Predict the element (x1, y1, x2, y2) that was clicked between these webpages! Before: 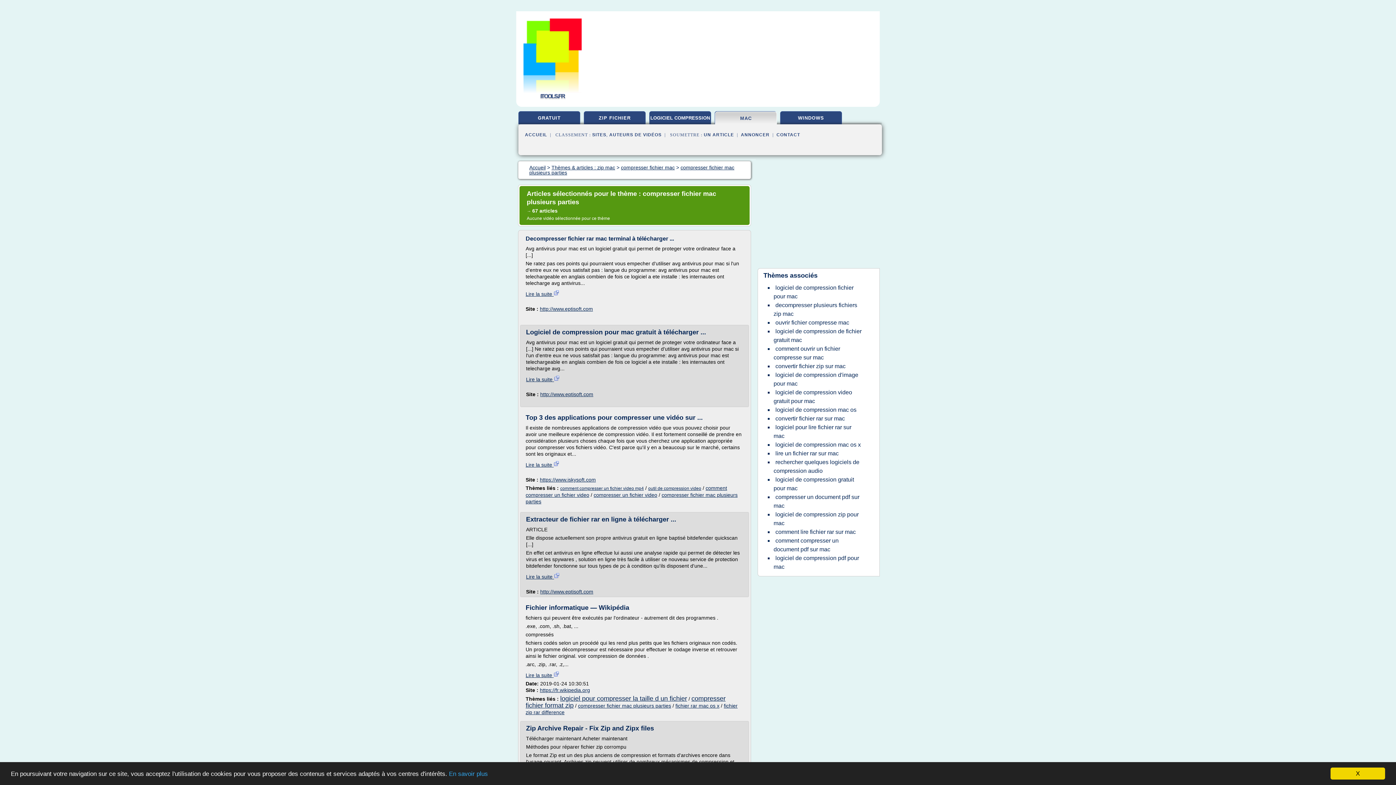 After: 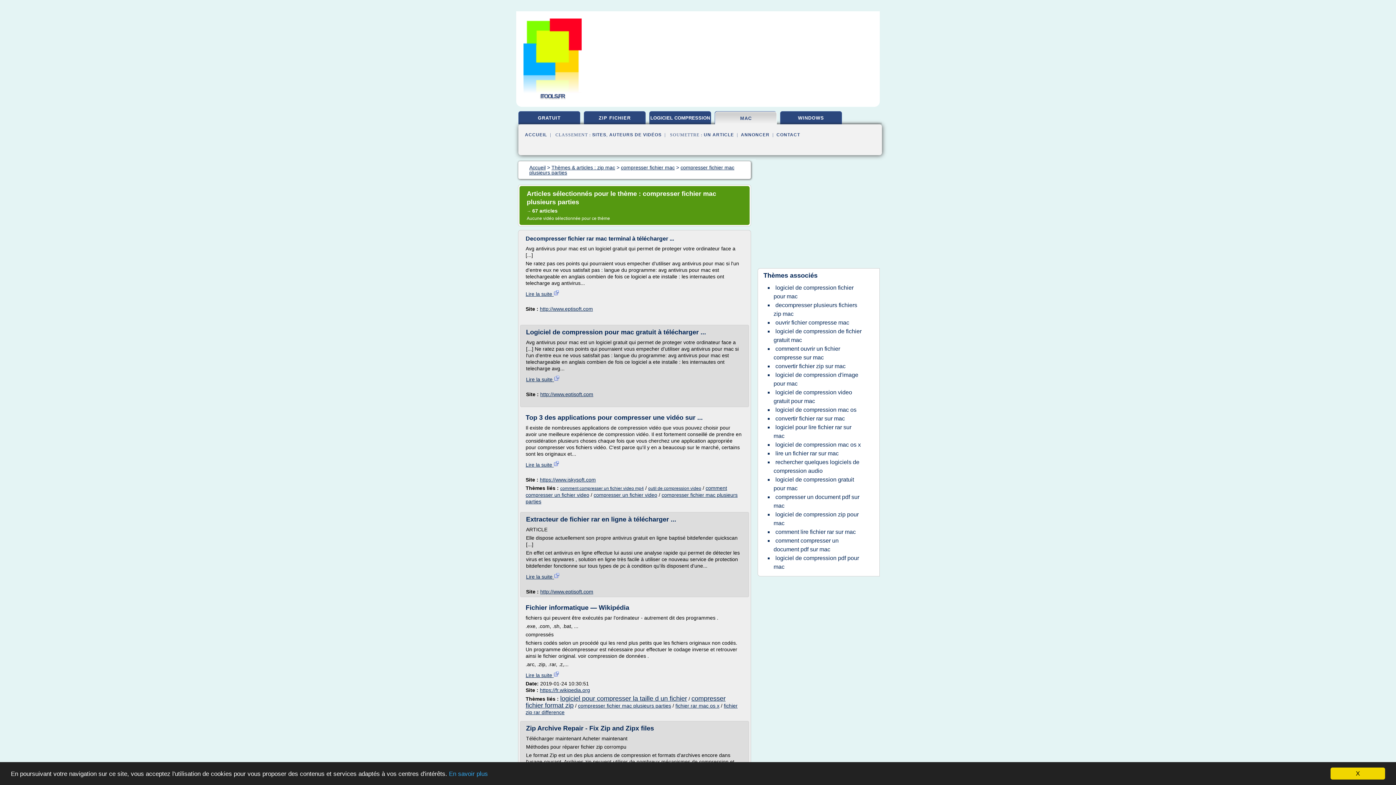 Action: label: Lire la suite  bbox: (525, 291, 559, 297)